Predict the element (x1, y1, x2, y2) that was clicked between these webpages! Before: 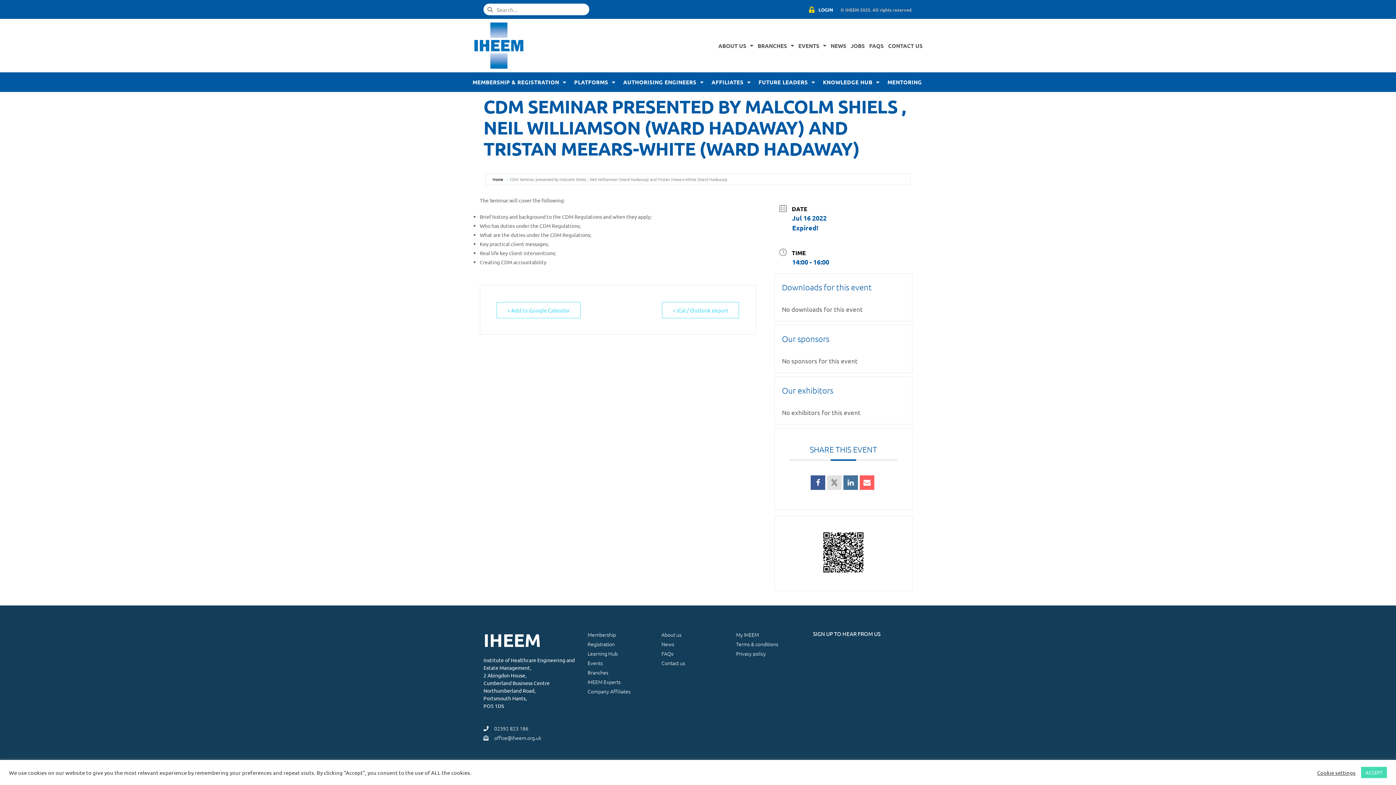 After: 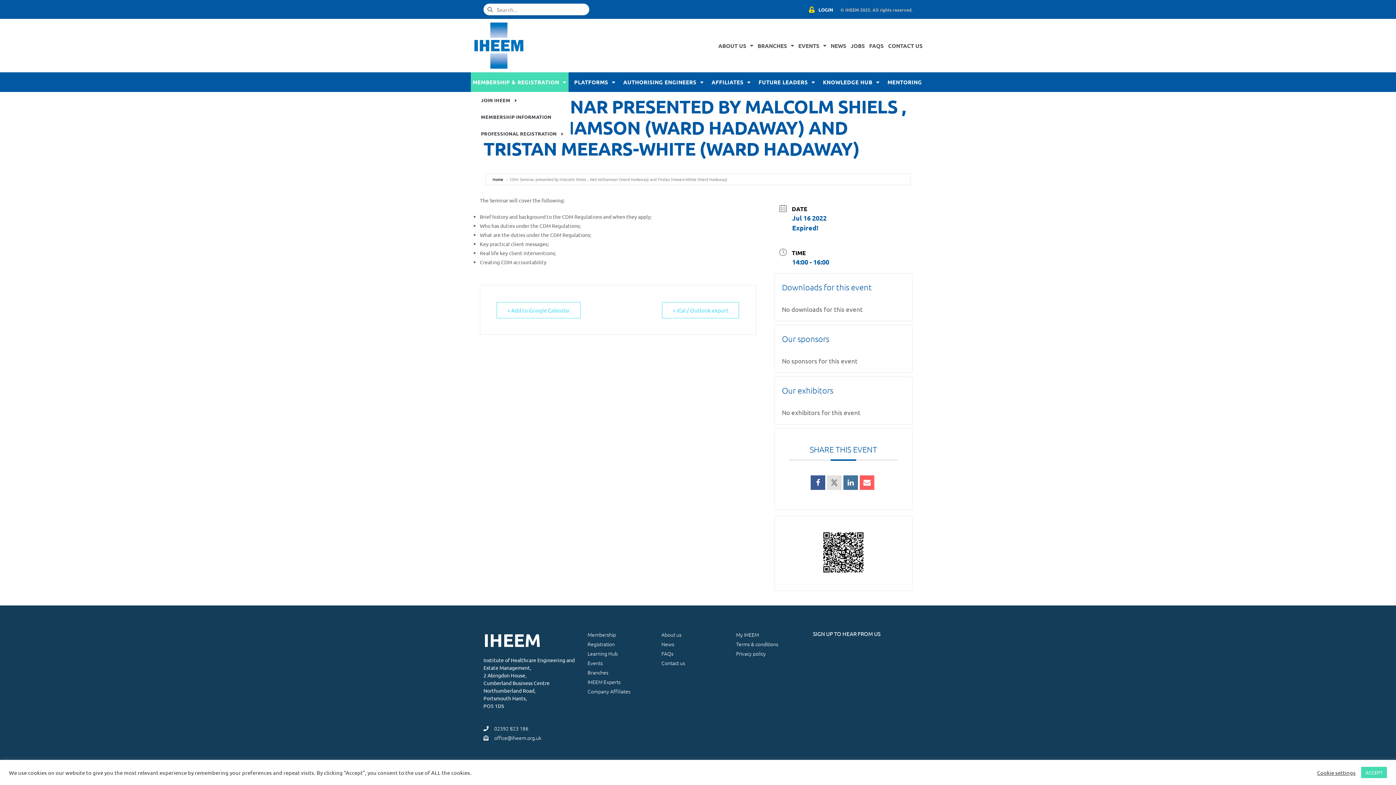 Action: label: MEMBERSHIP & REGISTRATION bbox: (470, 72, 568, 92)